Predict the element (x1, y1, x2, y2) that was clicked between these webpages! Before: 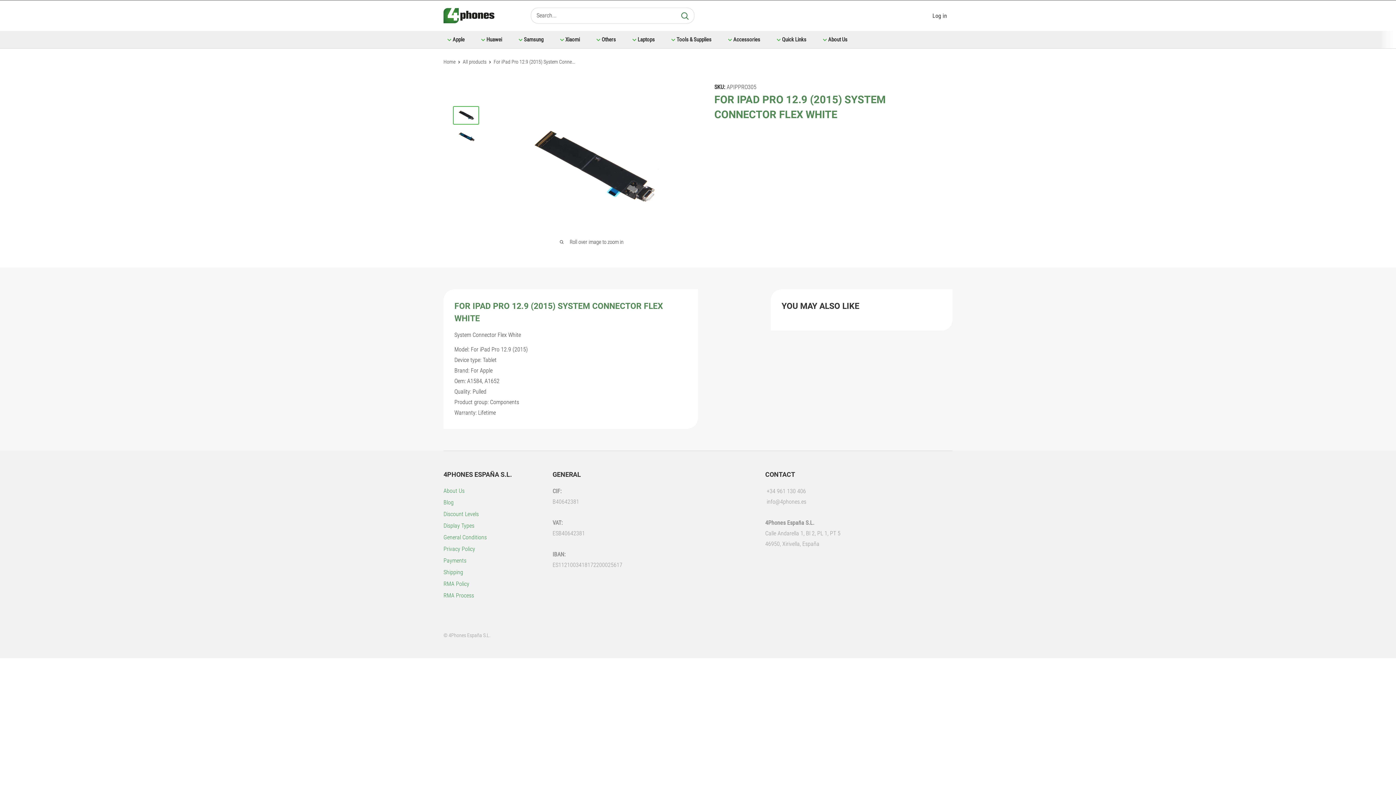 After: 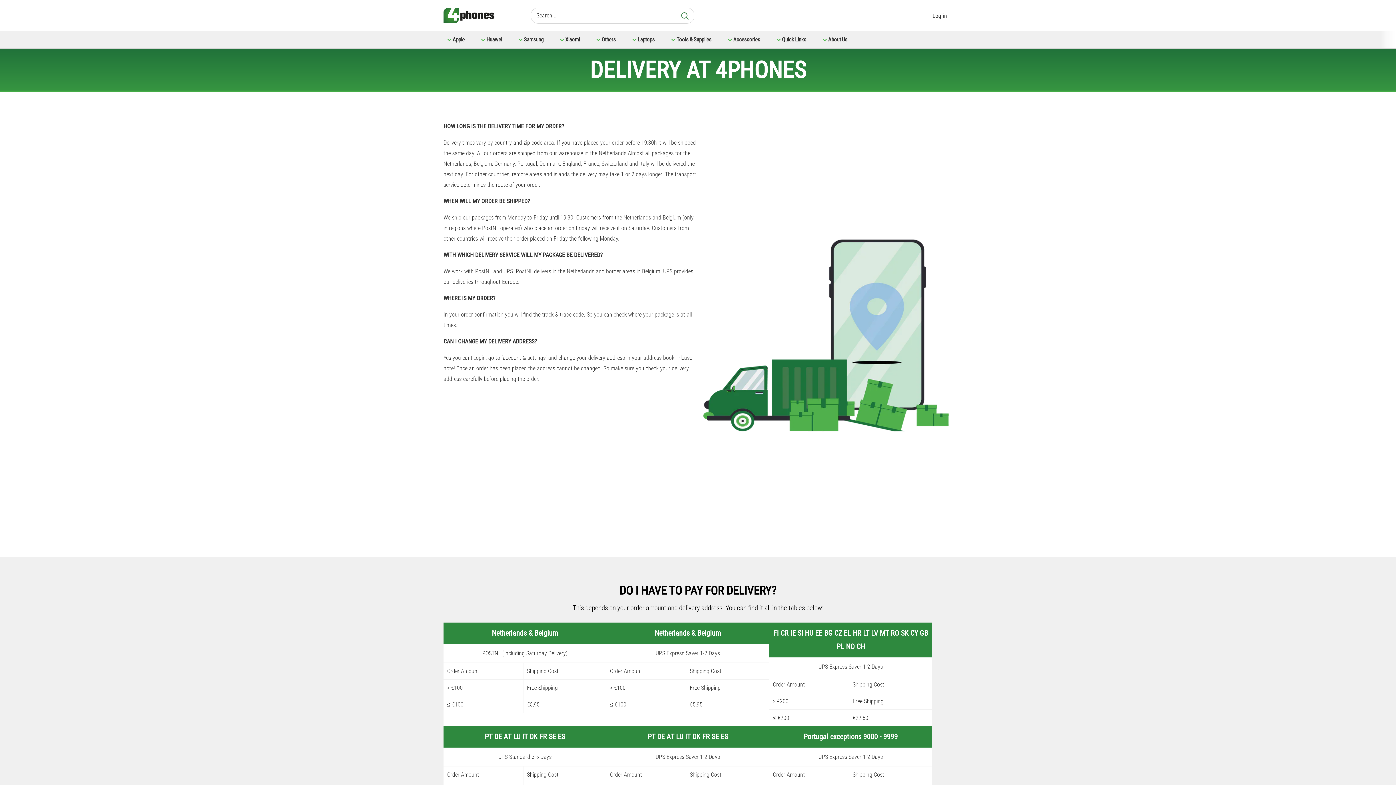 Action: label: Shipping bbox: (443, 566, 527, 578)